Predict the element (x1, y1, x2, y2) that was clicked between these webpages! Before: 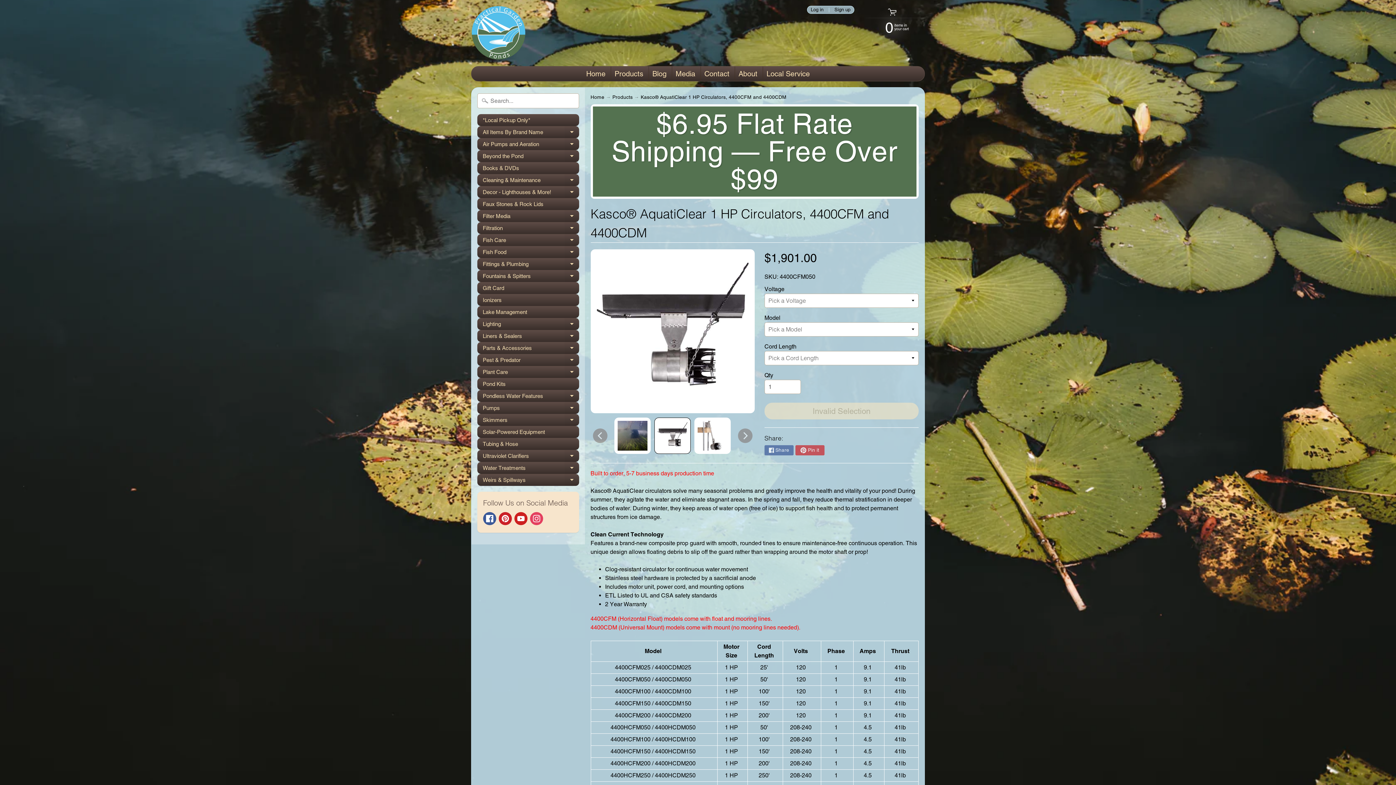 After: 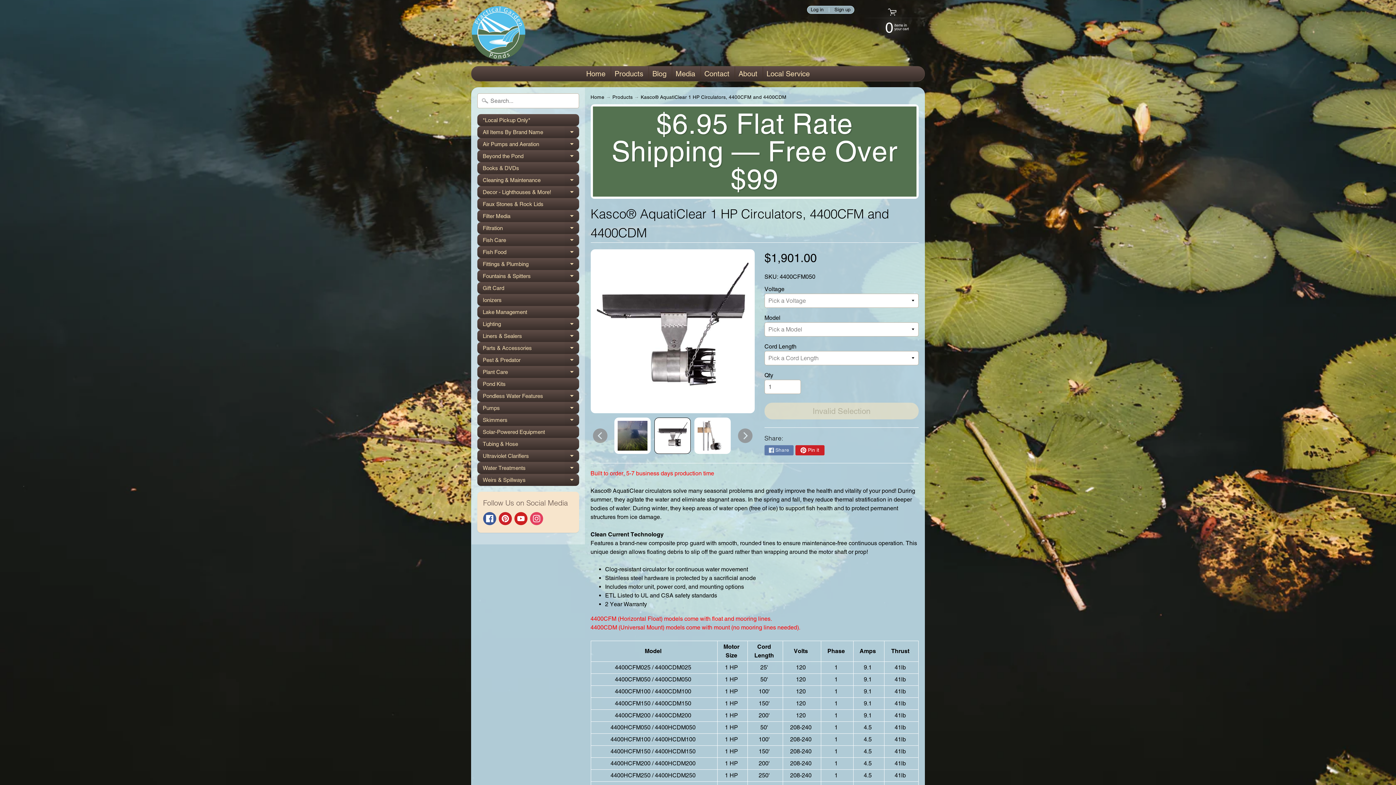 Action: bbox: (795, 445, 824, 455) label: Pin it